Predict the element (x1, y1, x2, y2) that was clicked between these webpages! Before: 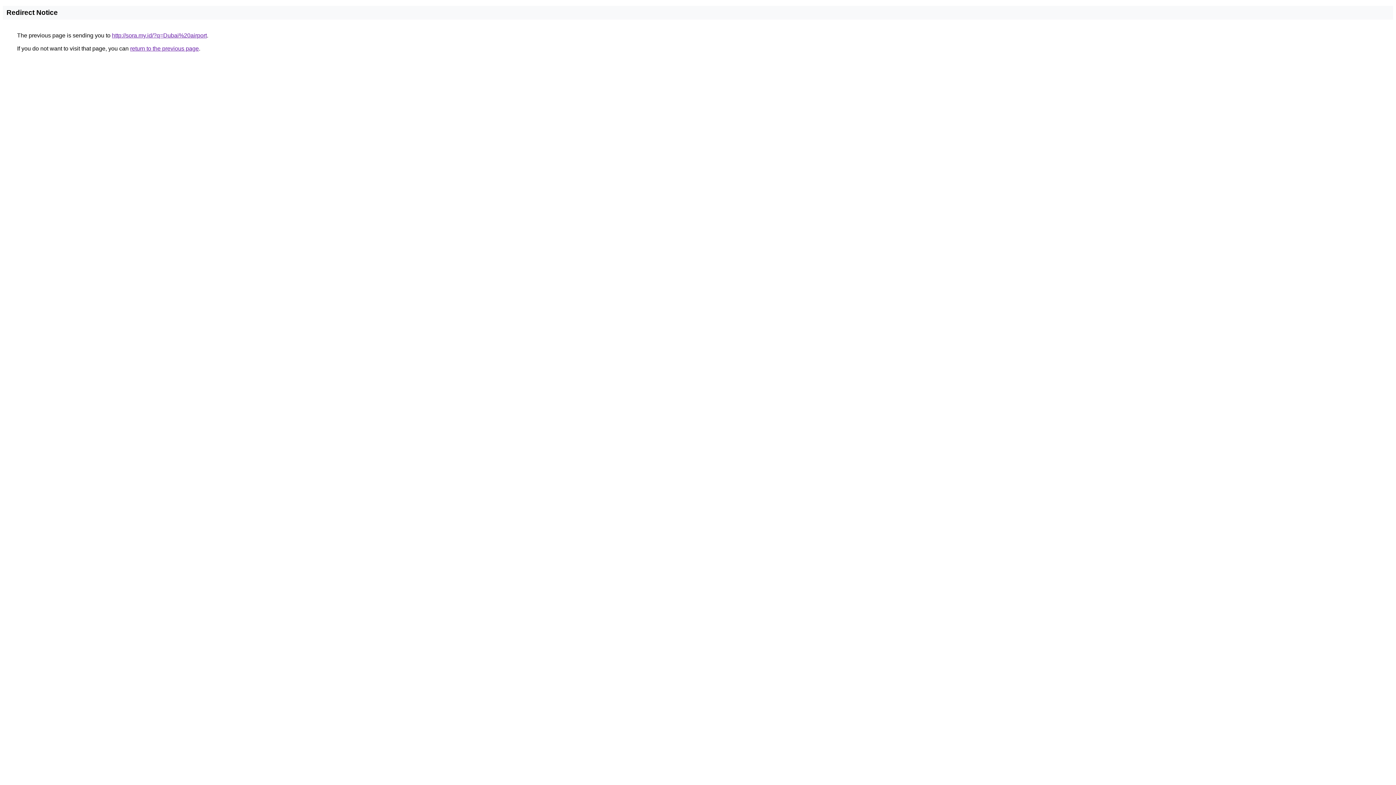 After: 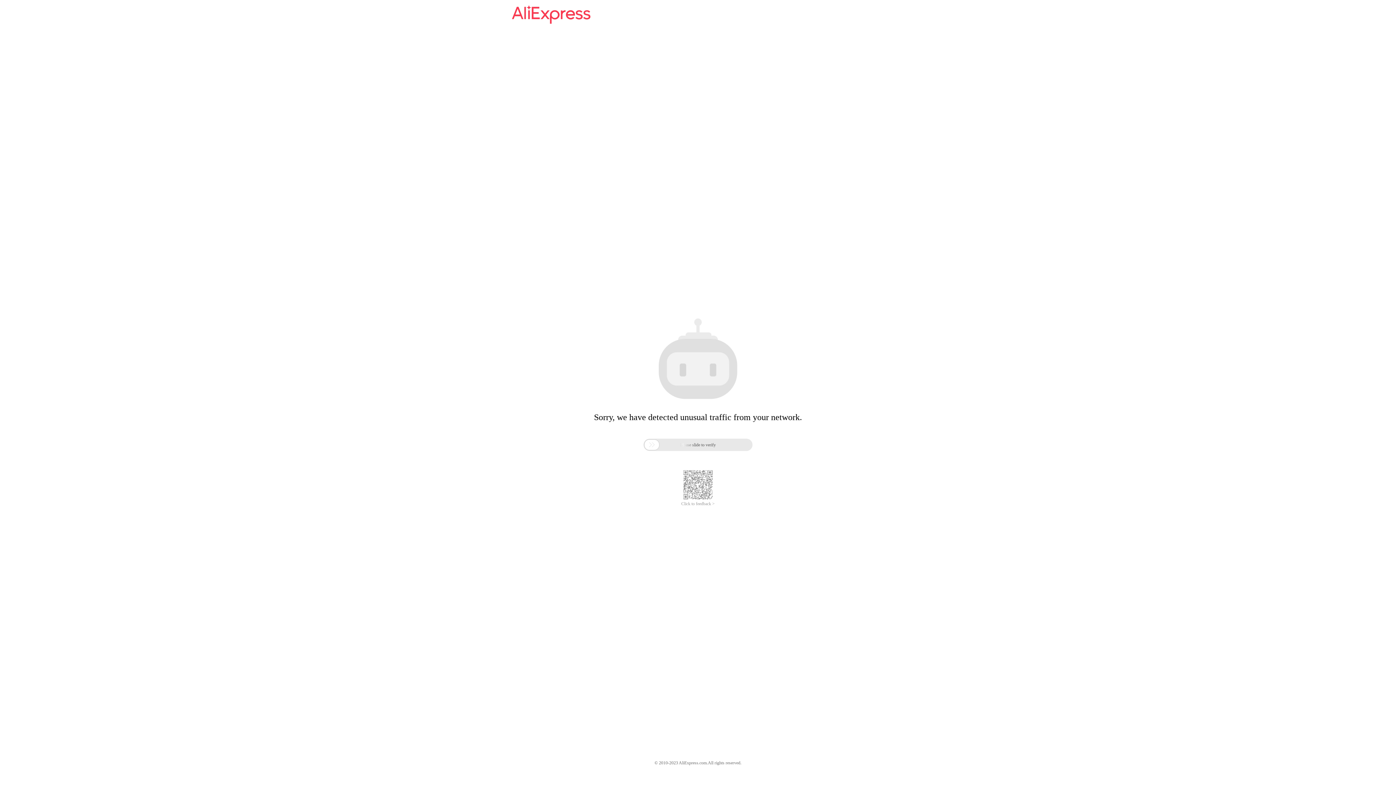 Action: bbox: (112, 32, 206, 38) label: http://sora.my.id/?q=Dubai%20airport